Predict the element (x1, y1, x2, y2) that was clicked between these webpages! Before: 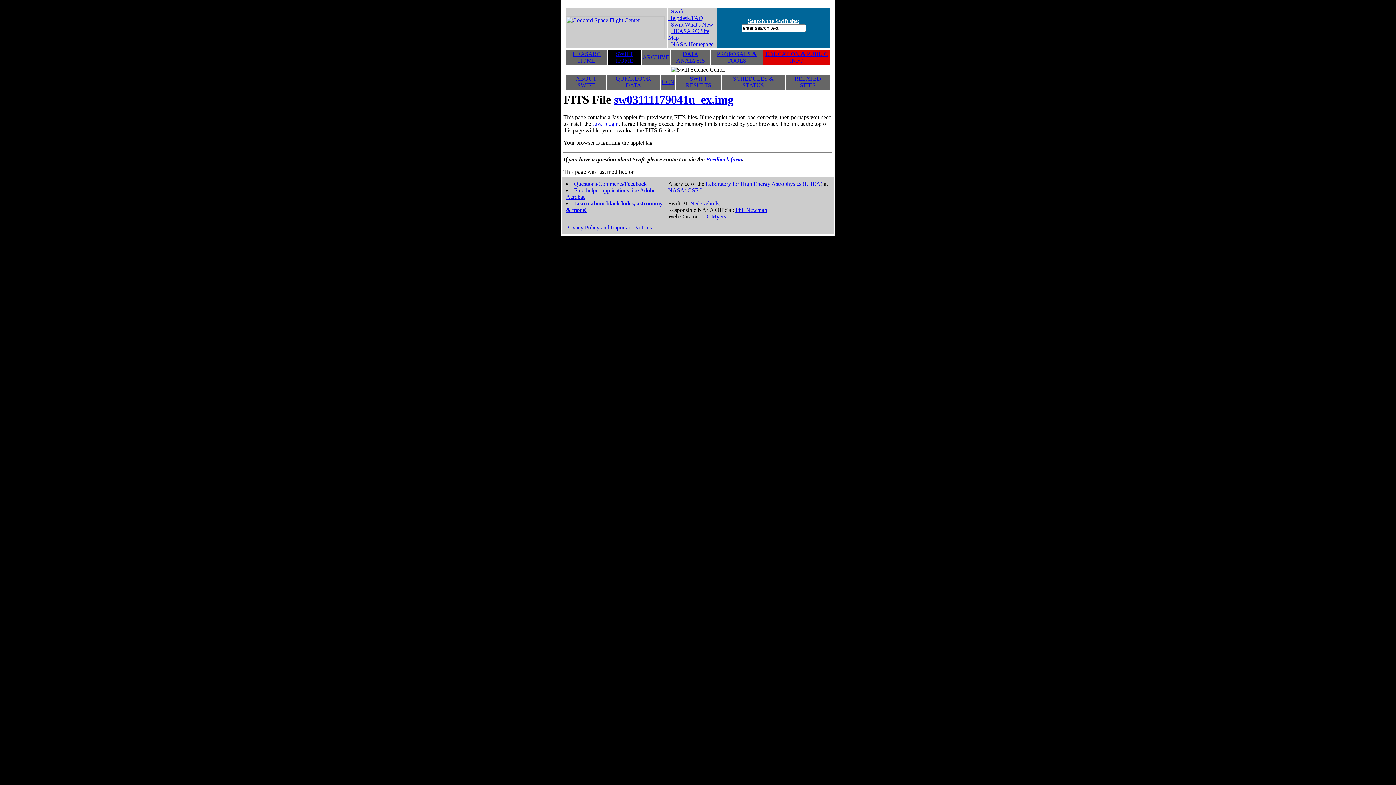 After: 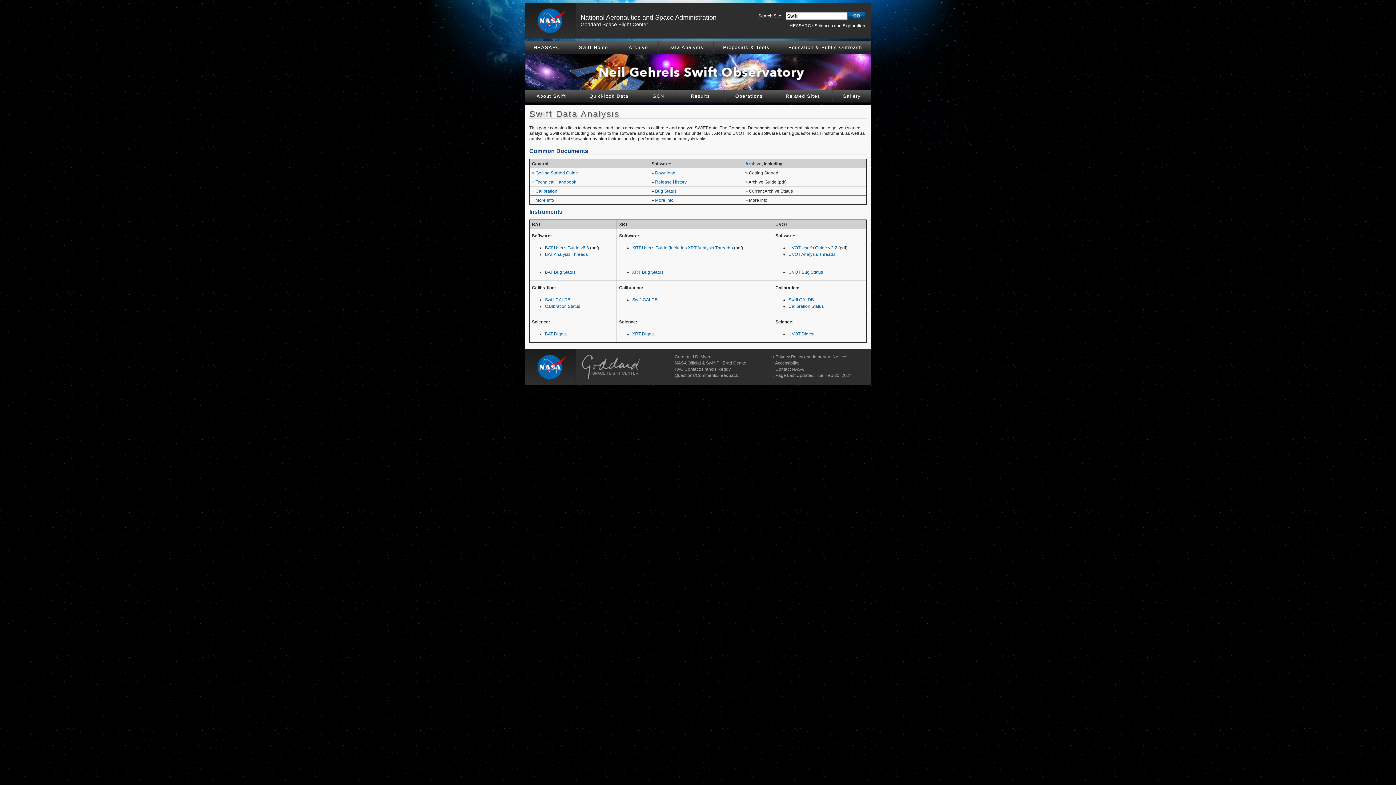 Action: label: DATA ANALYSIS bbox: (676, 50, 705, 63)